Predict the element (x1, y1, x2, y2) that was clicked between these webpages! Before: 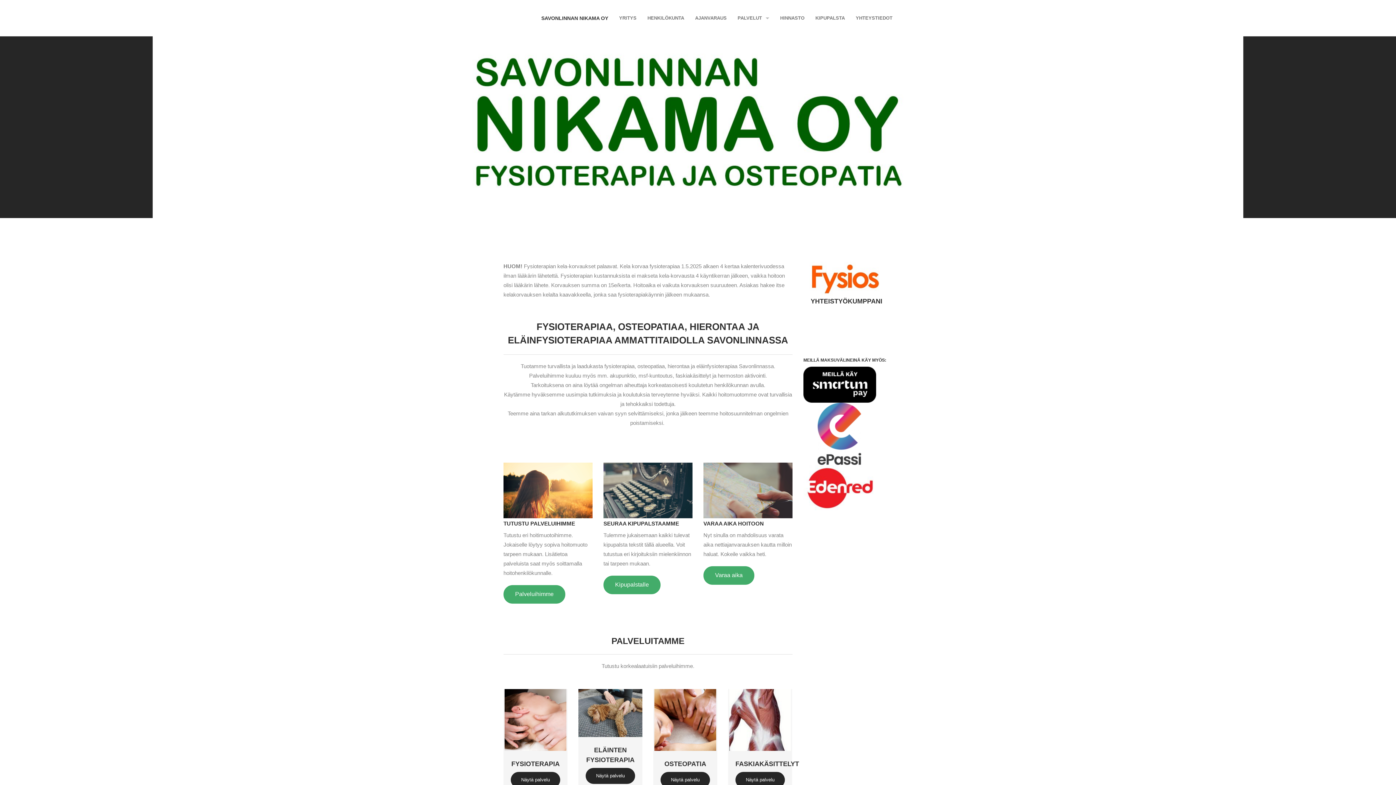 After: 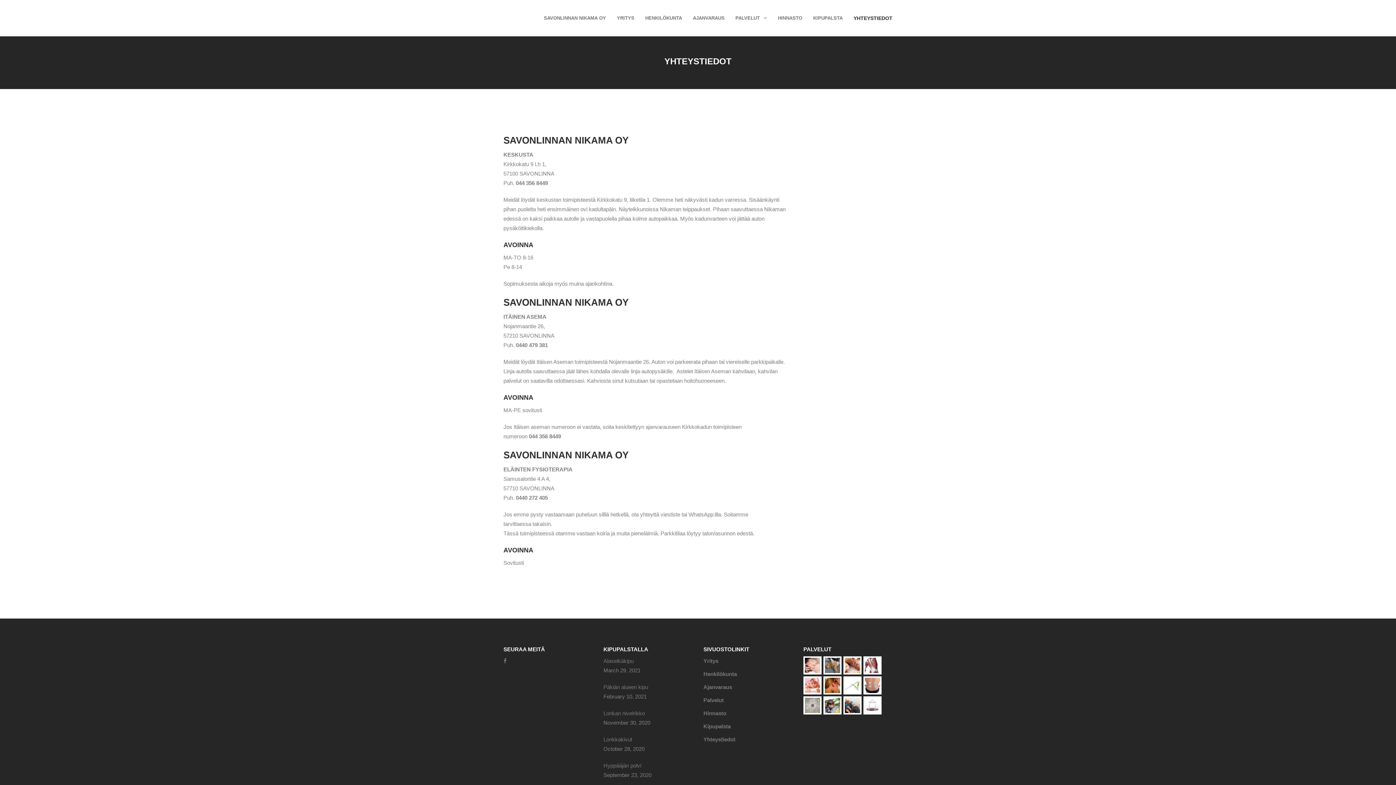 Action: bbox: (850, 0, 898, 36) label: YHTEYSTIEDOT